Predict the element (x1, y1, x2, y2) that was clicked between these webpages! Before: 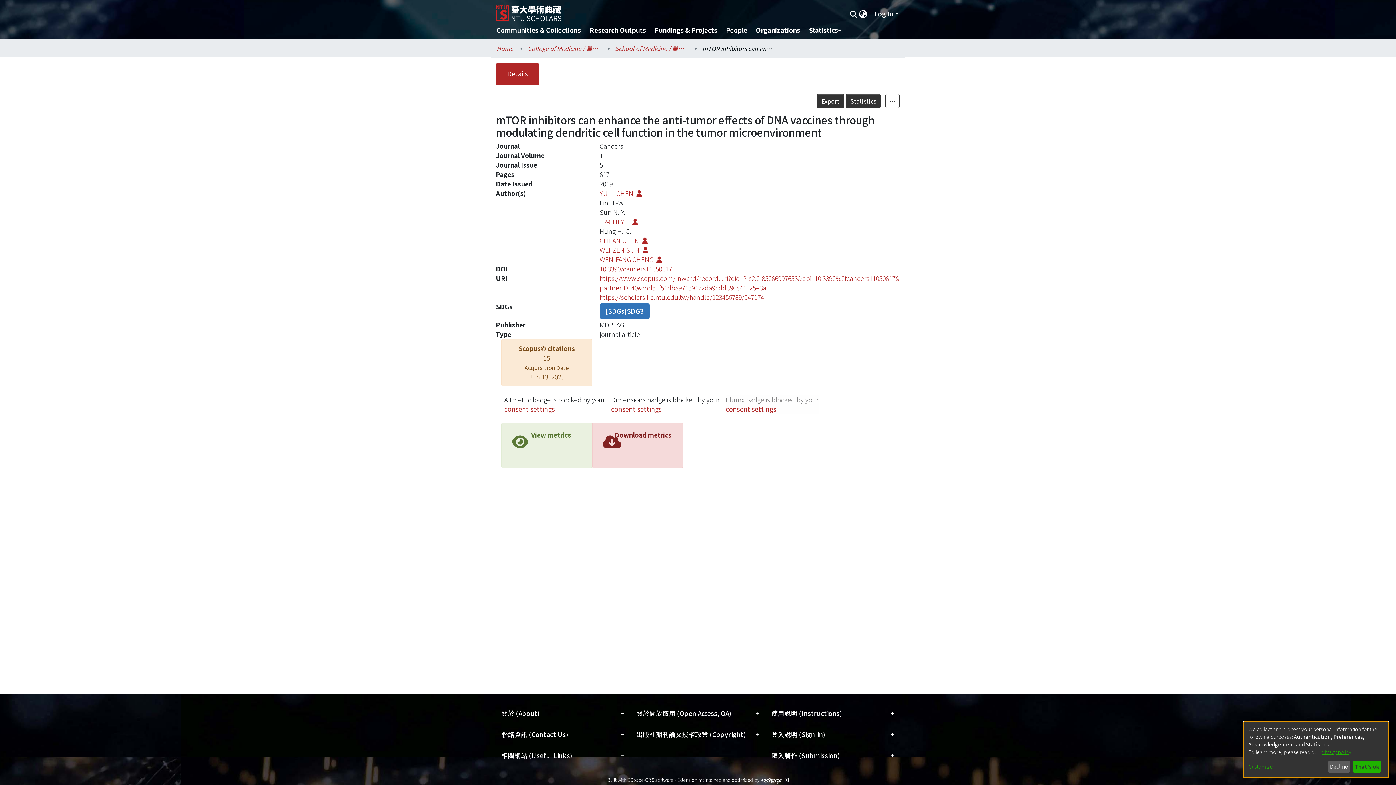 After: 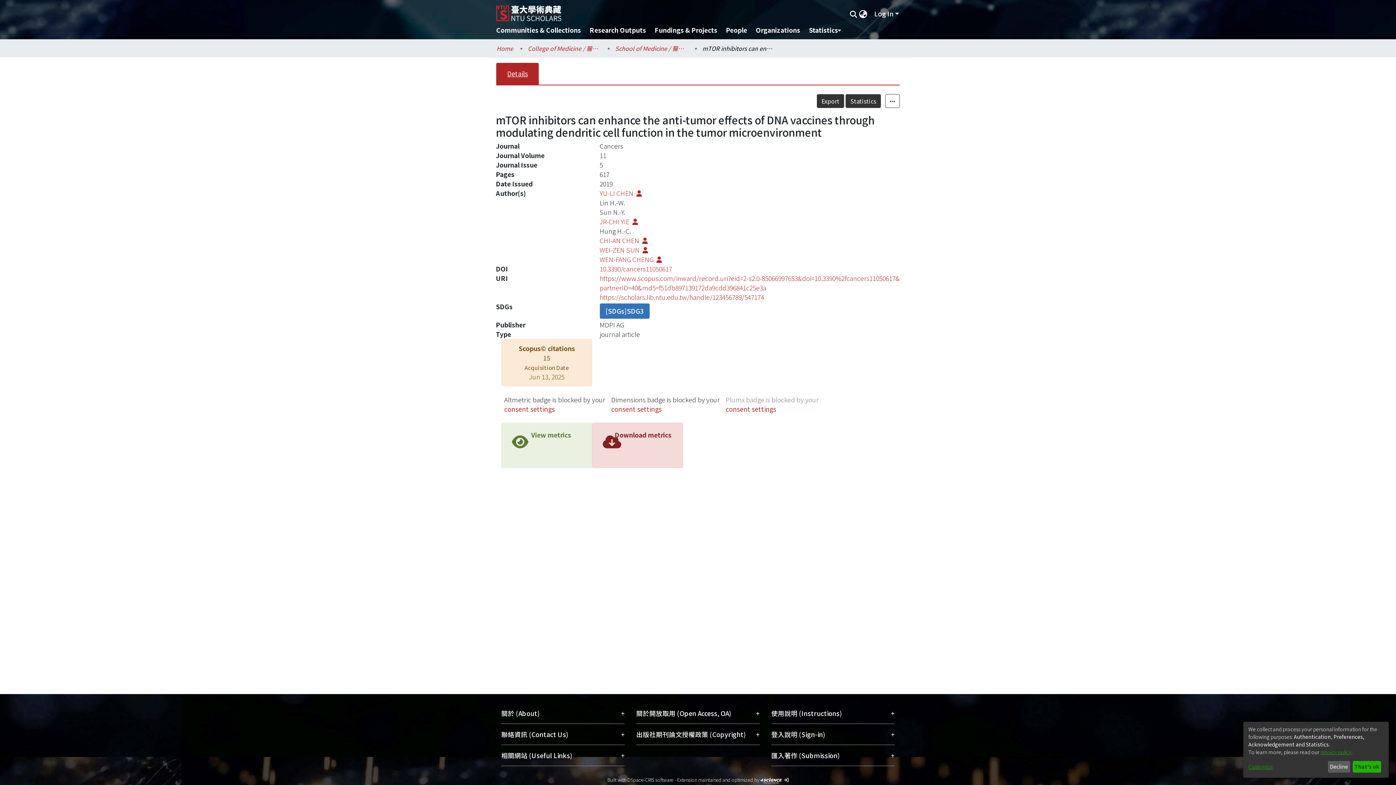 Action: label: Details bbox: (496, 51, 538, 73)